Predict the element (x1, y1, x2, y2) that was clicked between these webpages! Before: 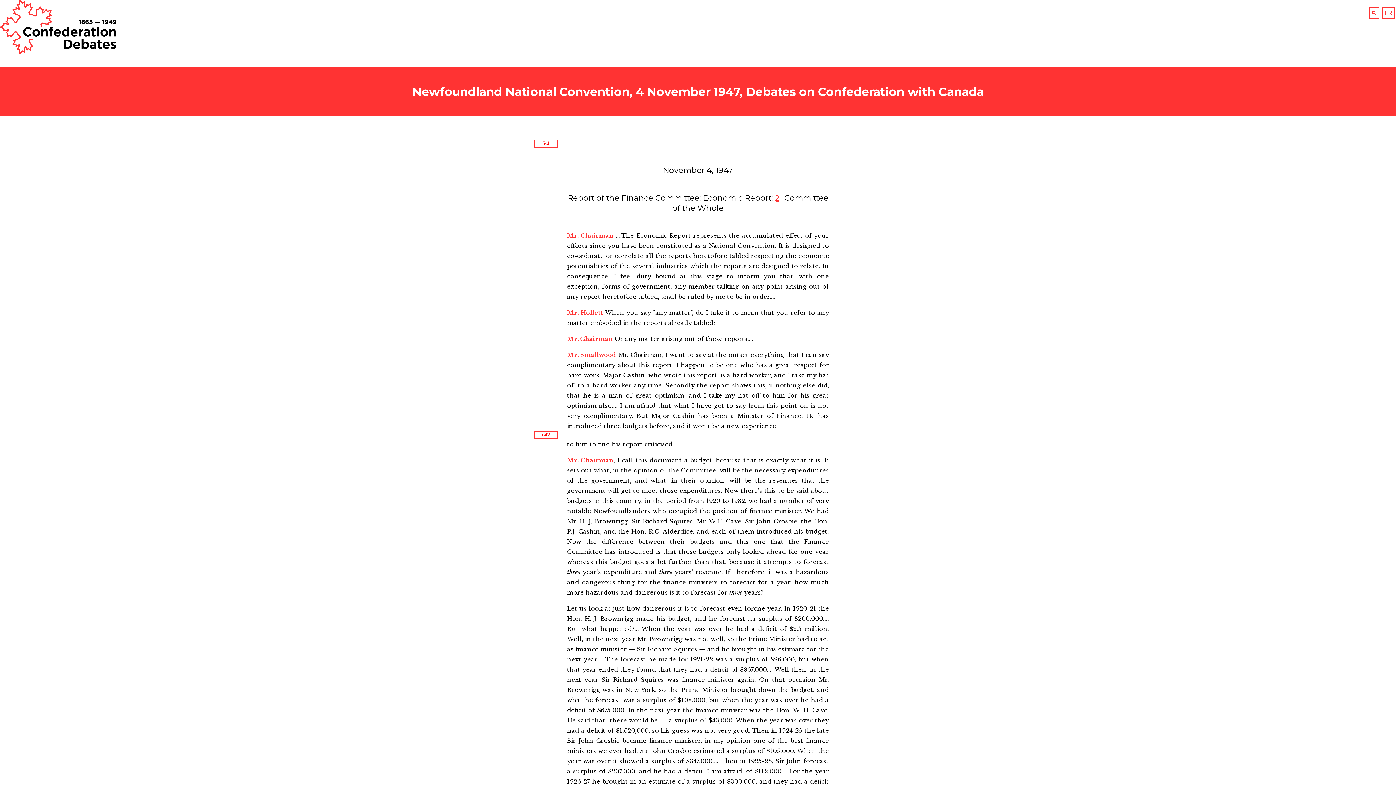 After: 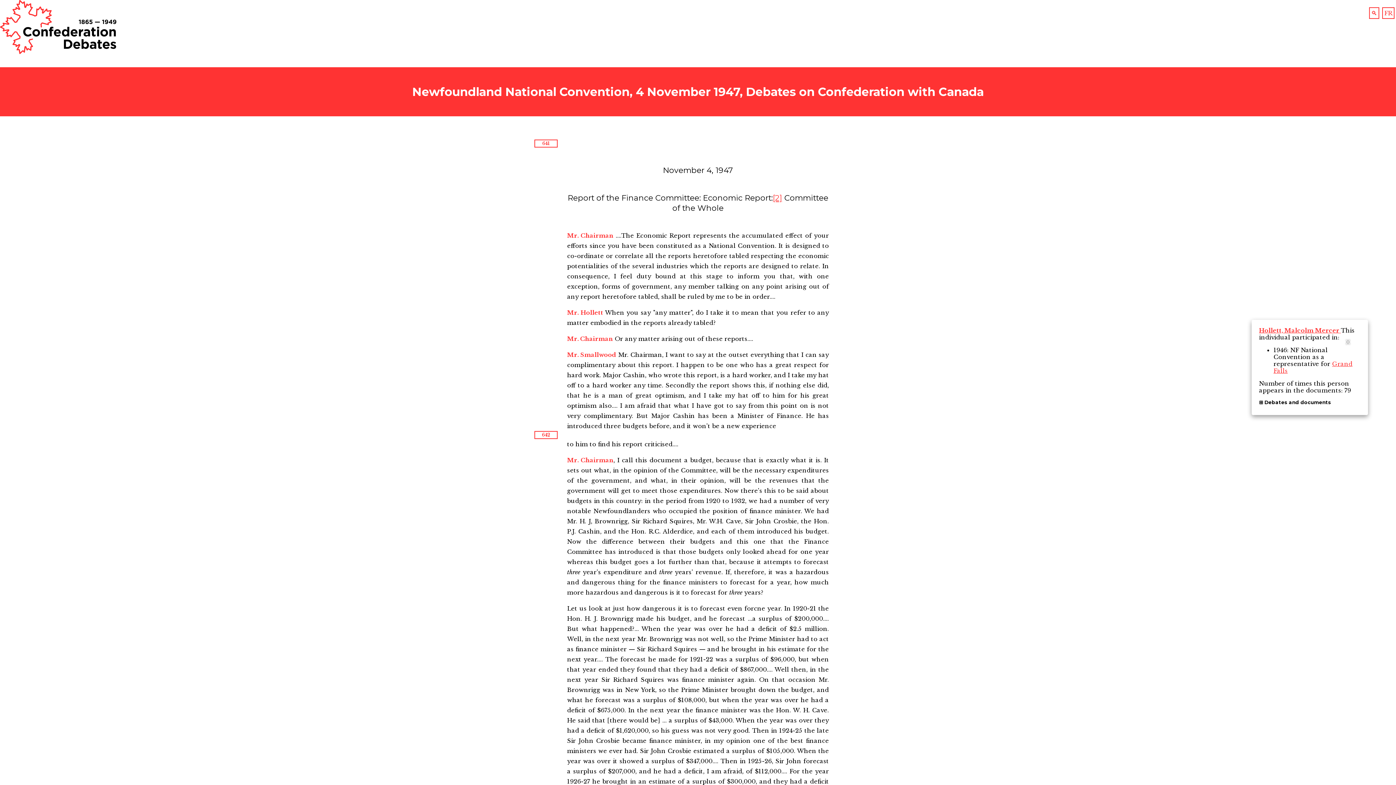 Action: bbox: (567, 309, 603, 316) label: Mr. Hollett